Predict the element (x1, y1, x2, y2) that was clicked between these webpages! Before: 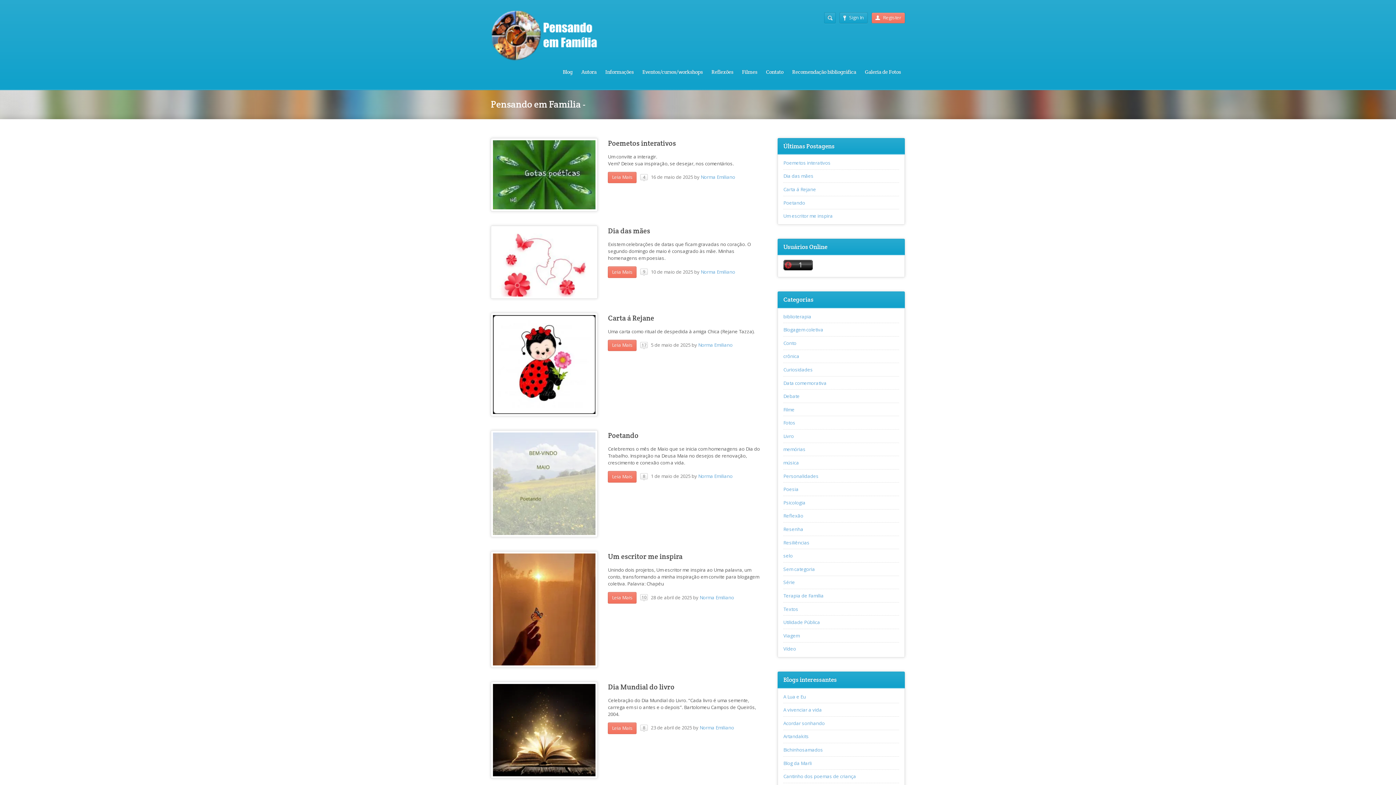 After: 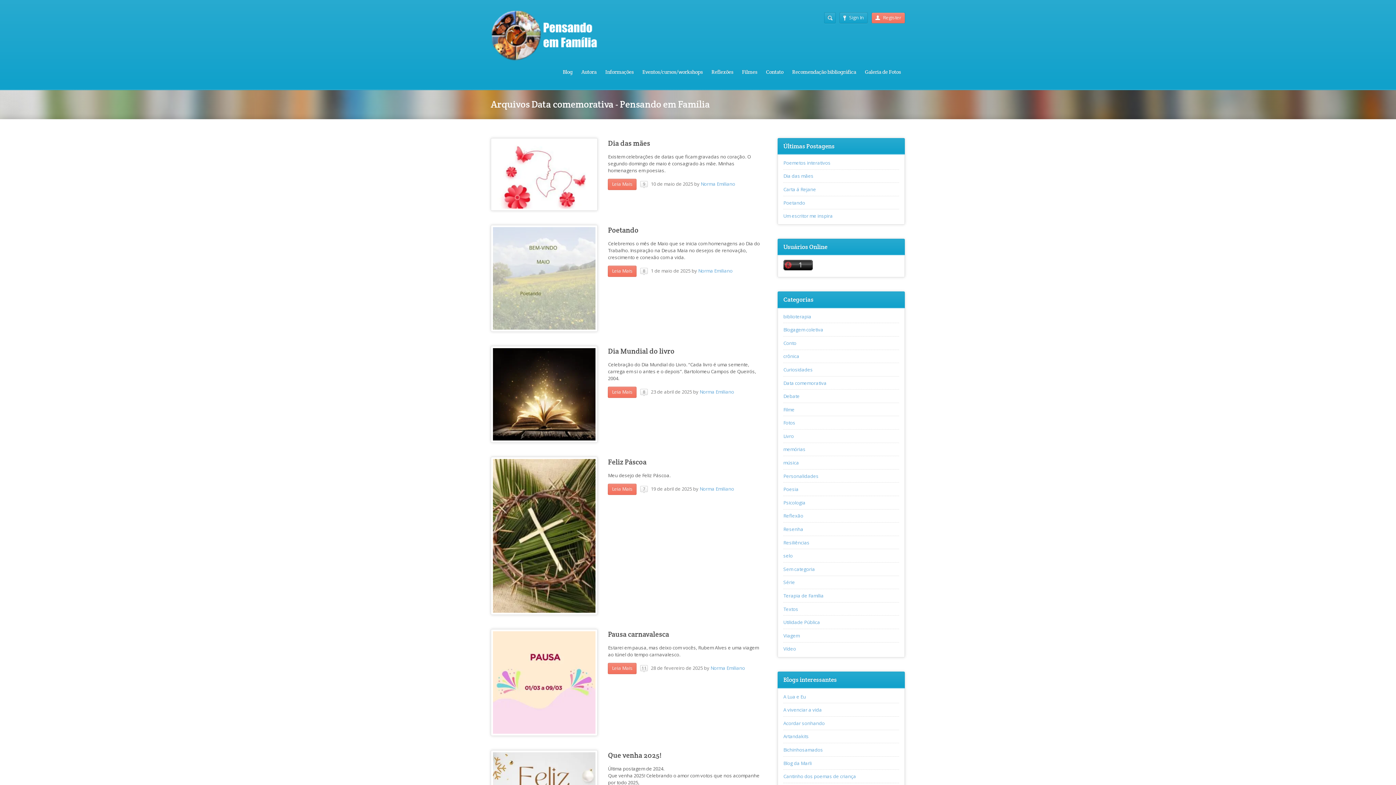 Action: label: Data comemorativa bbox: (783, 379, 826, 386)